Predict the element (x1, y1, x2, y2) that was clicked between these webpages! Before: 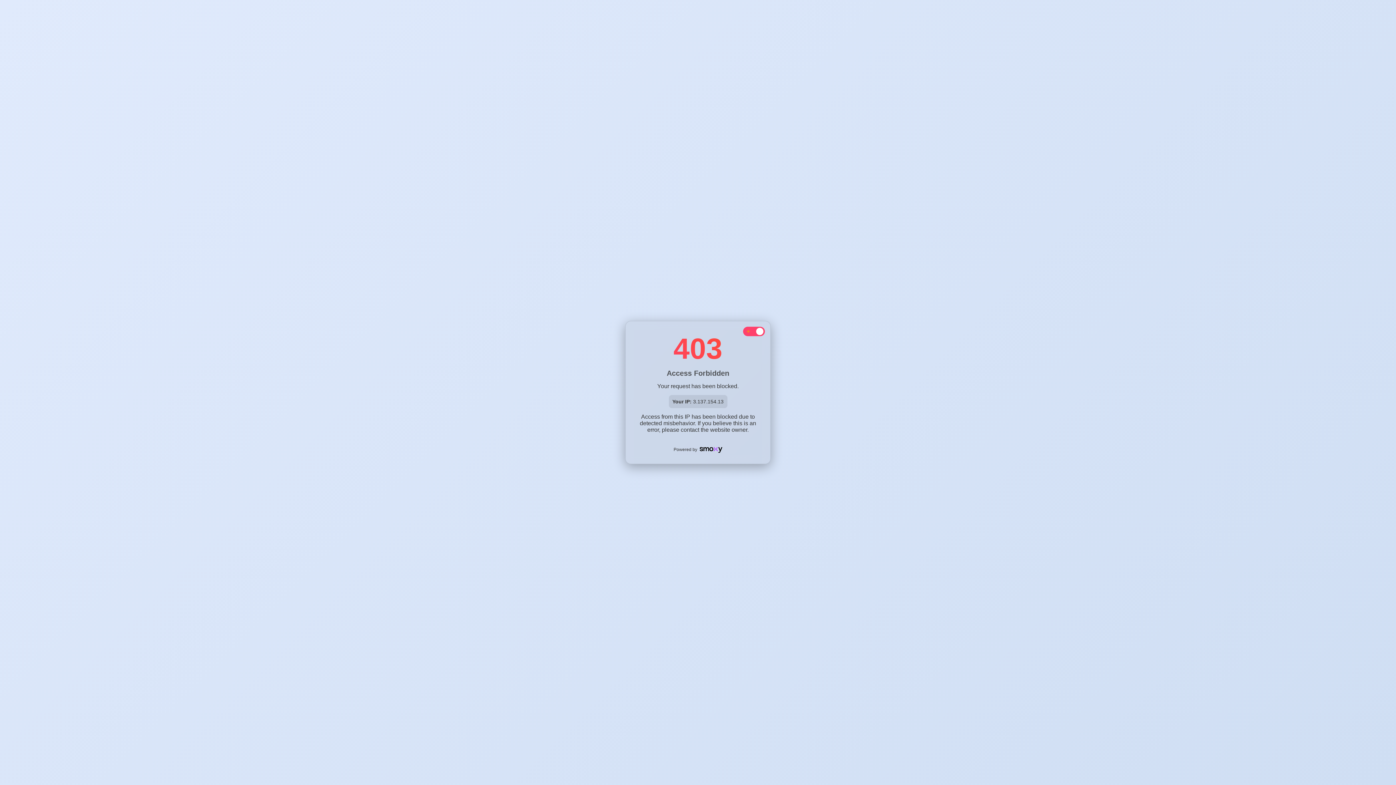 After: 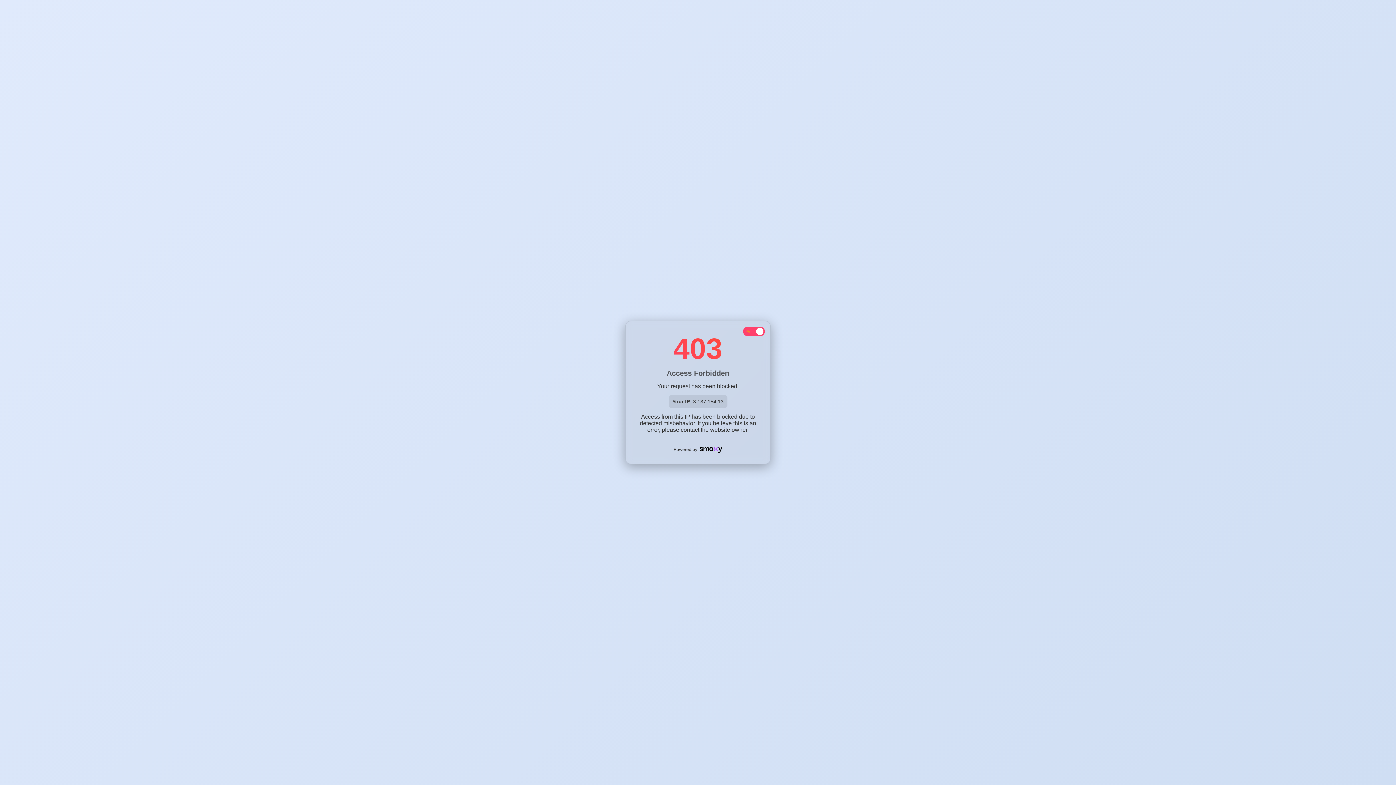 Action: bbox: (698, 447, 722, 453)